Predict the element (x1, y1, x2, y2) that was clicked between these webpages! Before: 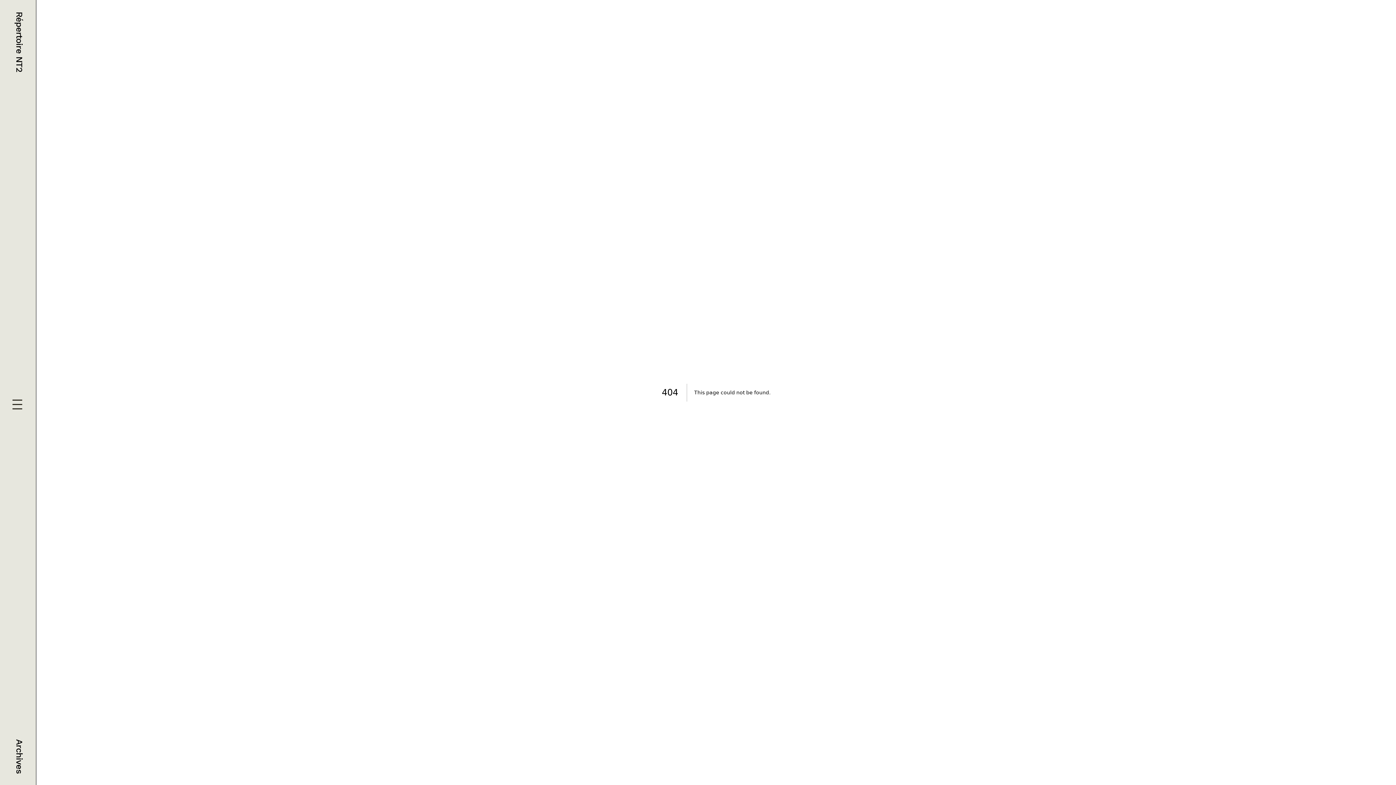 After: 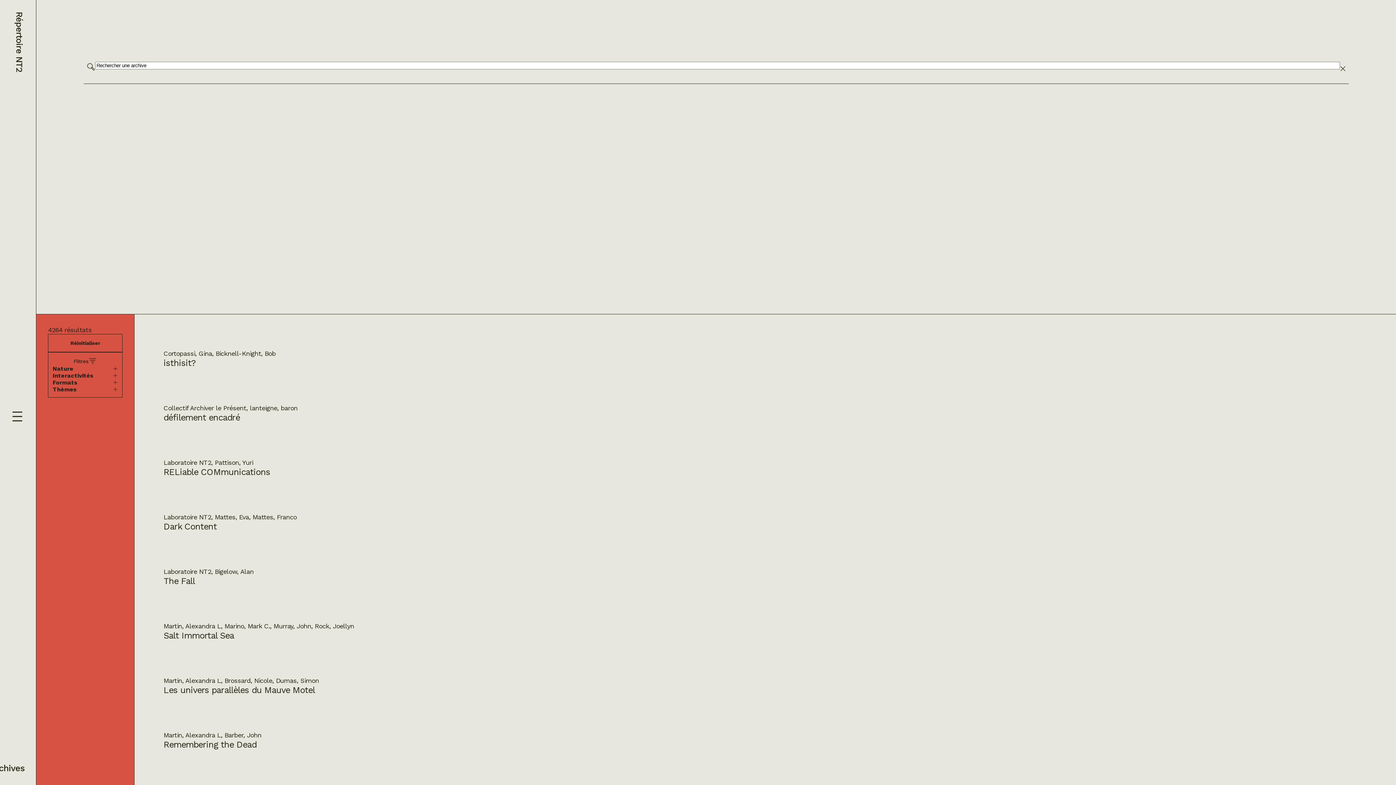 Action: bbox: (14, 739, 24, 773) label: Archives